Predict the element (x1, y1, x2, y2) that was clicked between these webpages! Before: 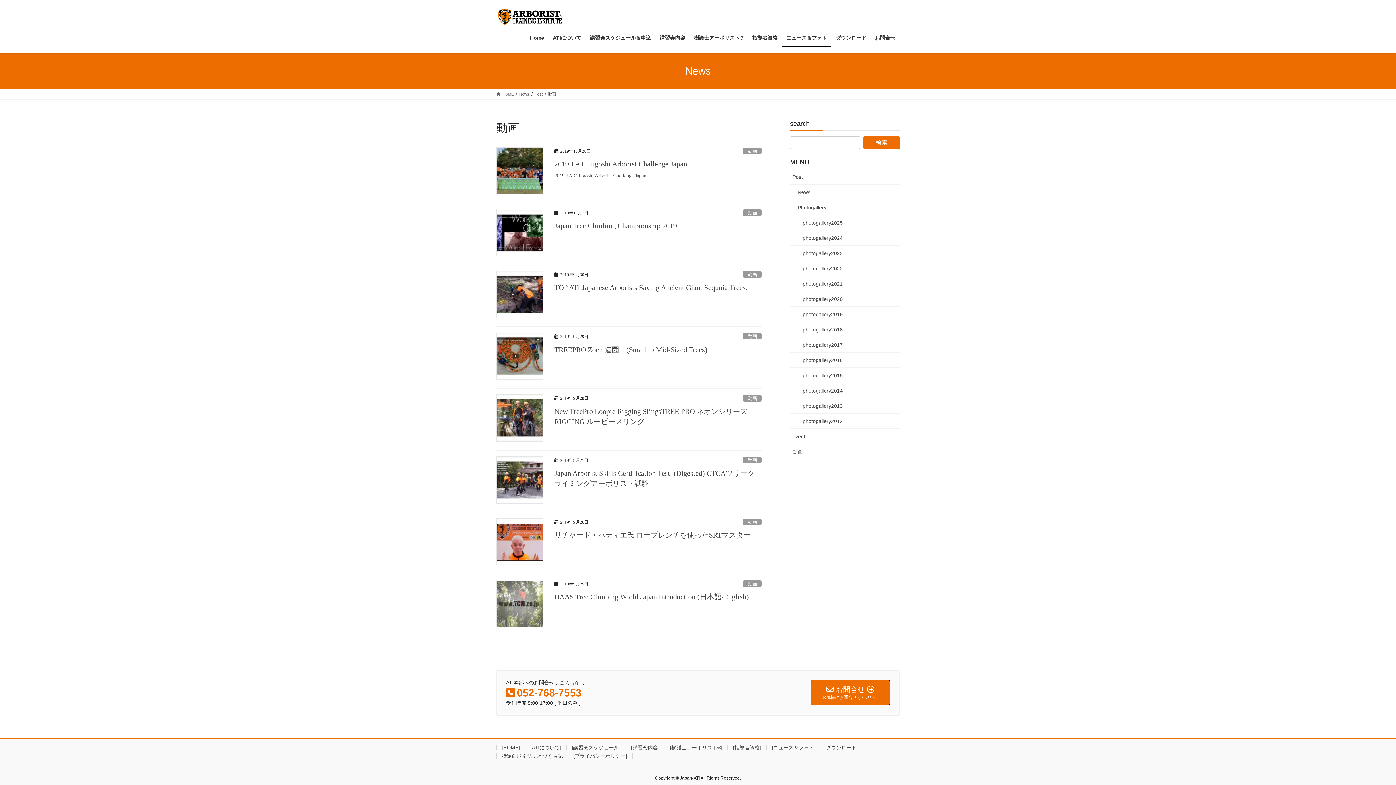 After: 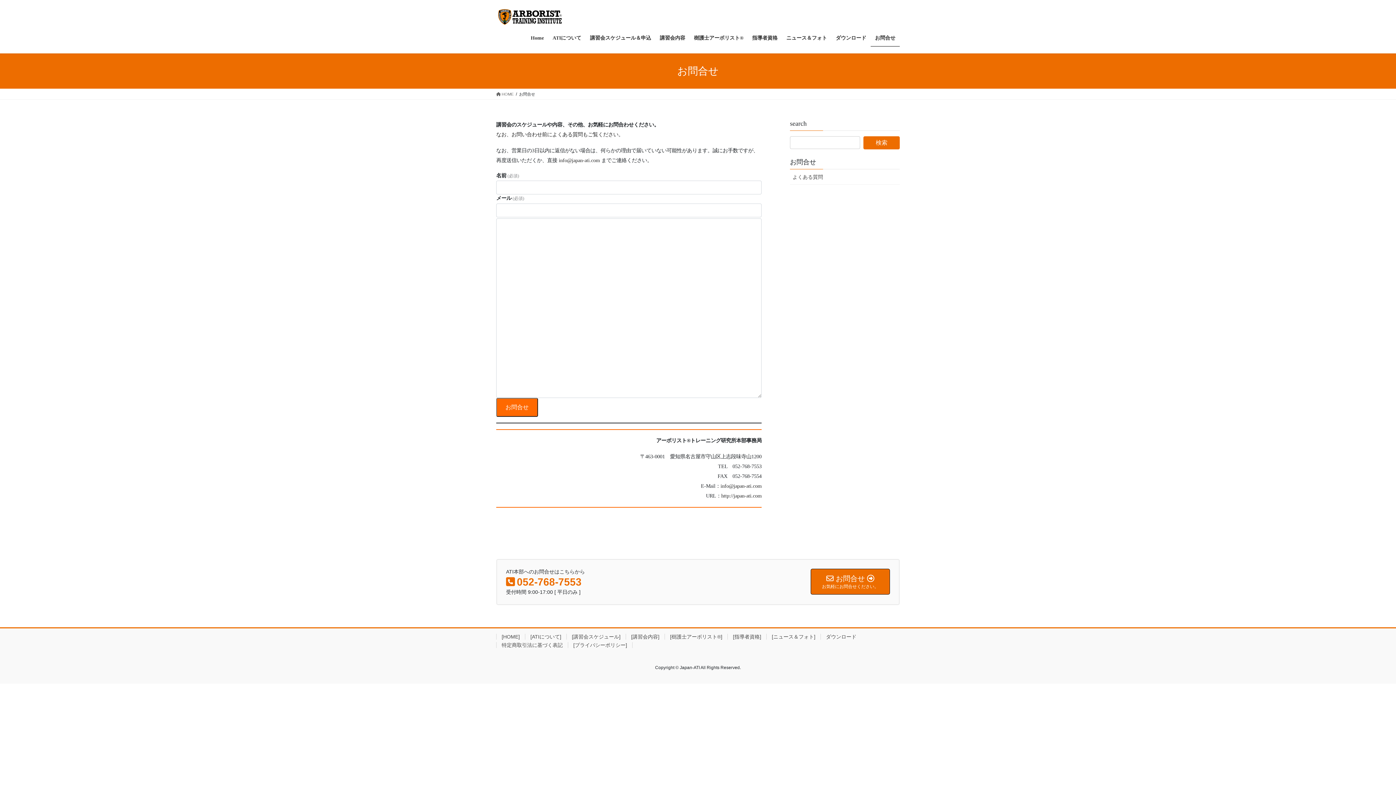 Action: label: お問合せ bbox: (870, 29, 900, 46)